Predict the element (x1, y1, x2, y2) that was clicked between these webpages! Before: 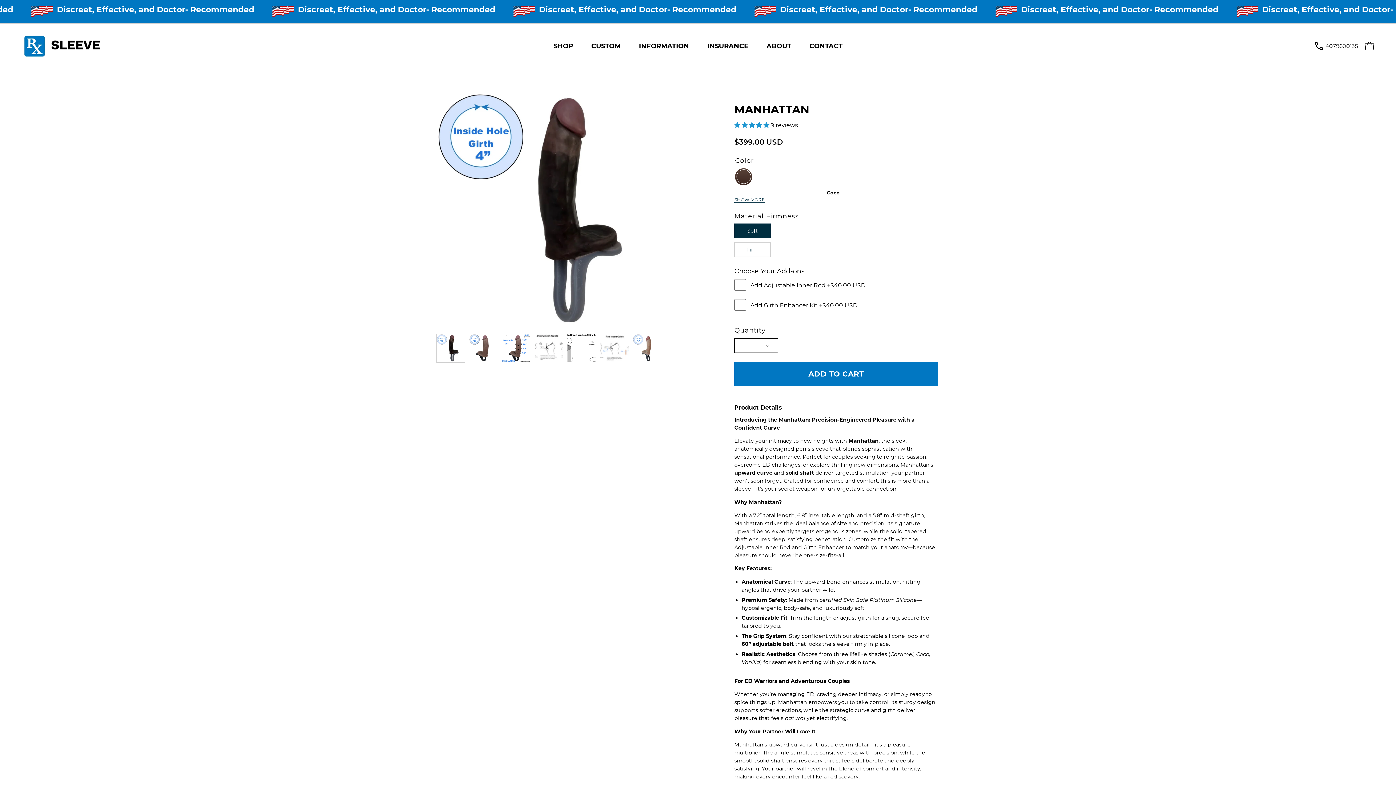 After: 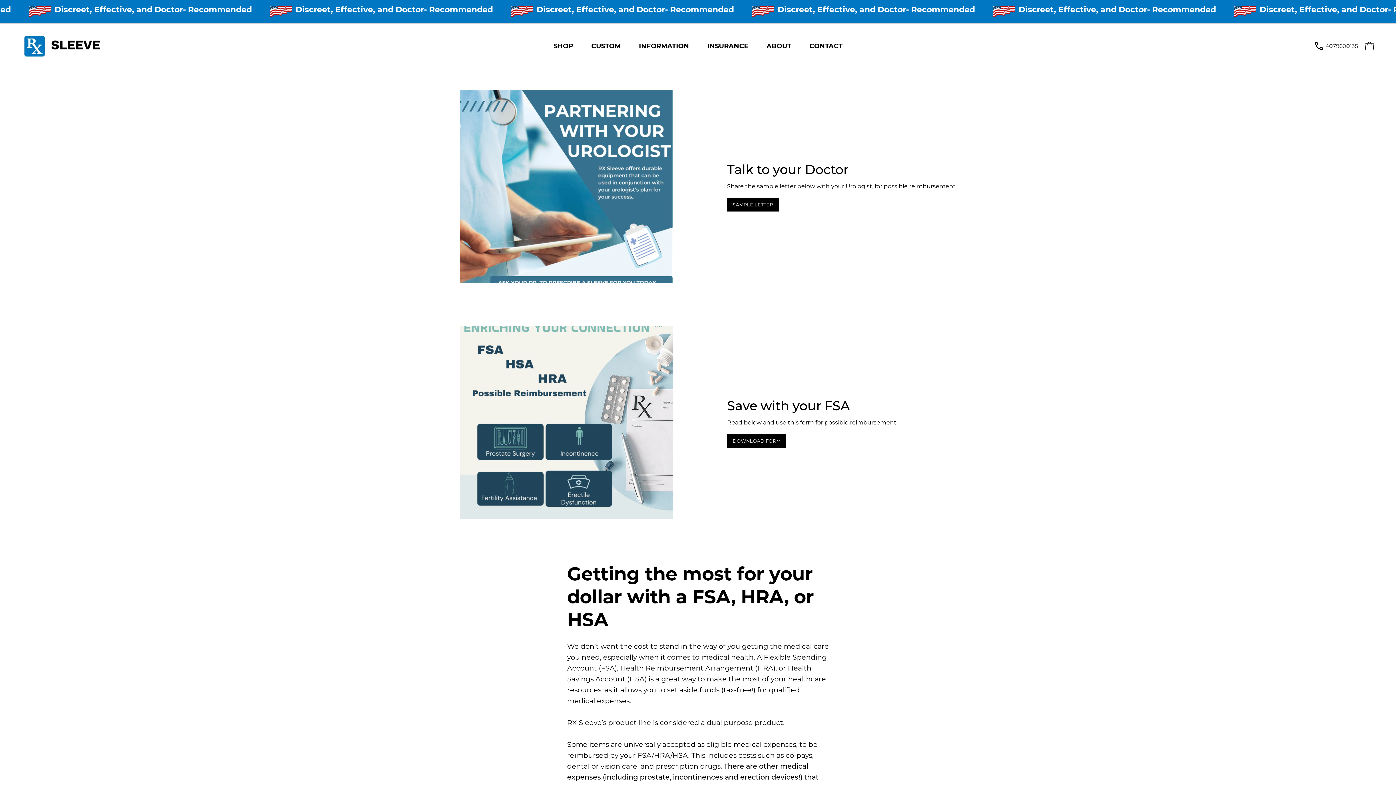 Action: bbox: (698, 23, 757, 68) label: INSURANCE